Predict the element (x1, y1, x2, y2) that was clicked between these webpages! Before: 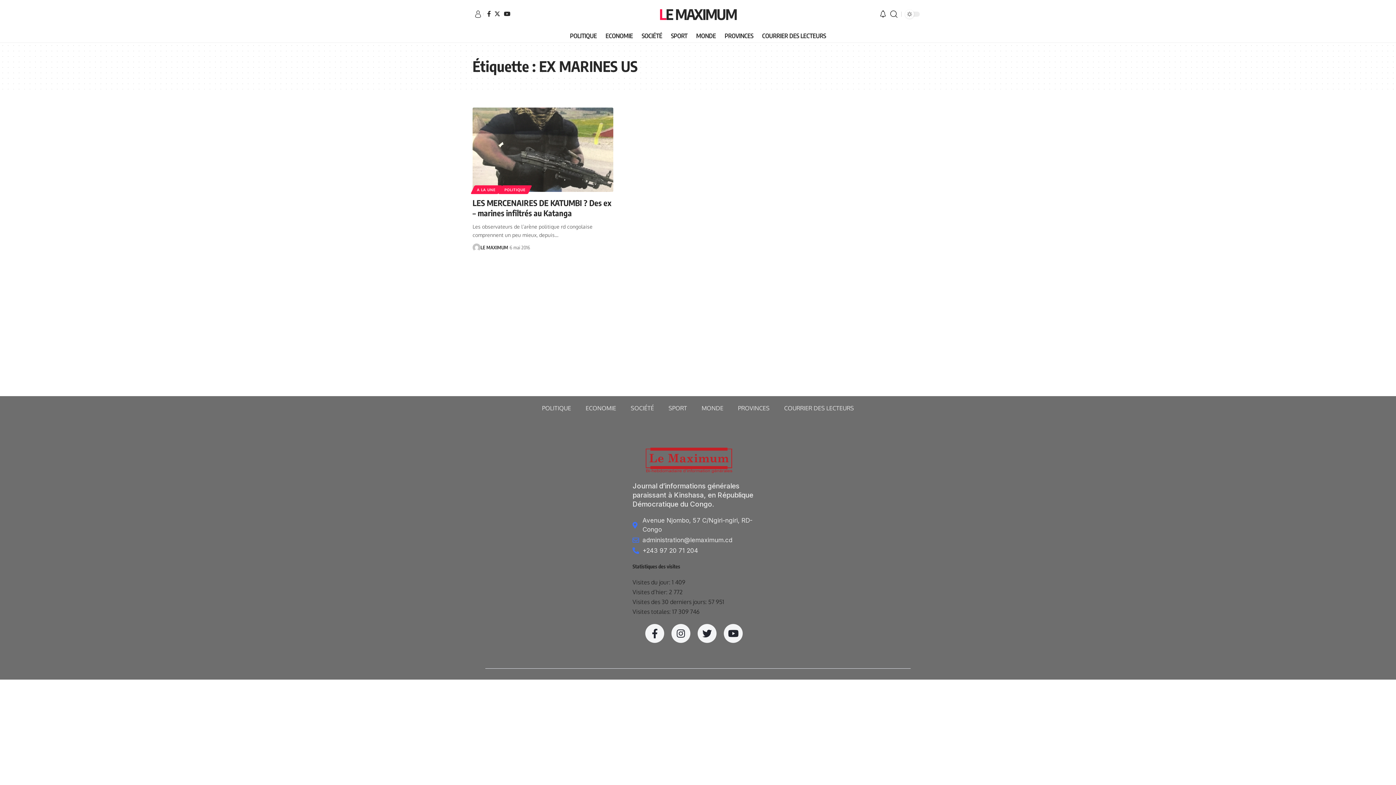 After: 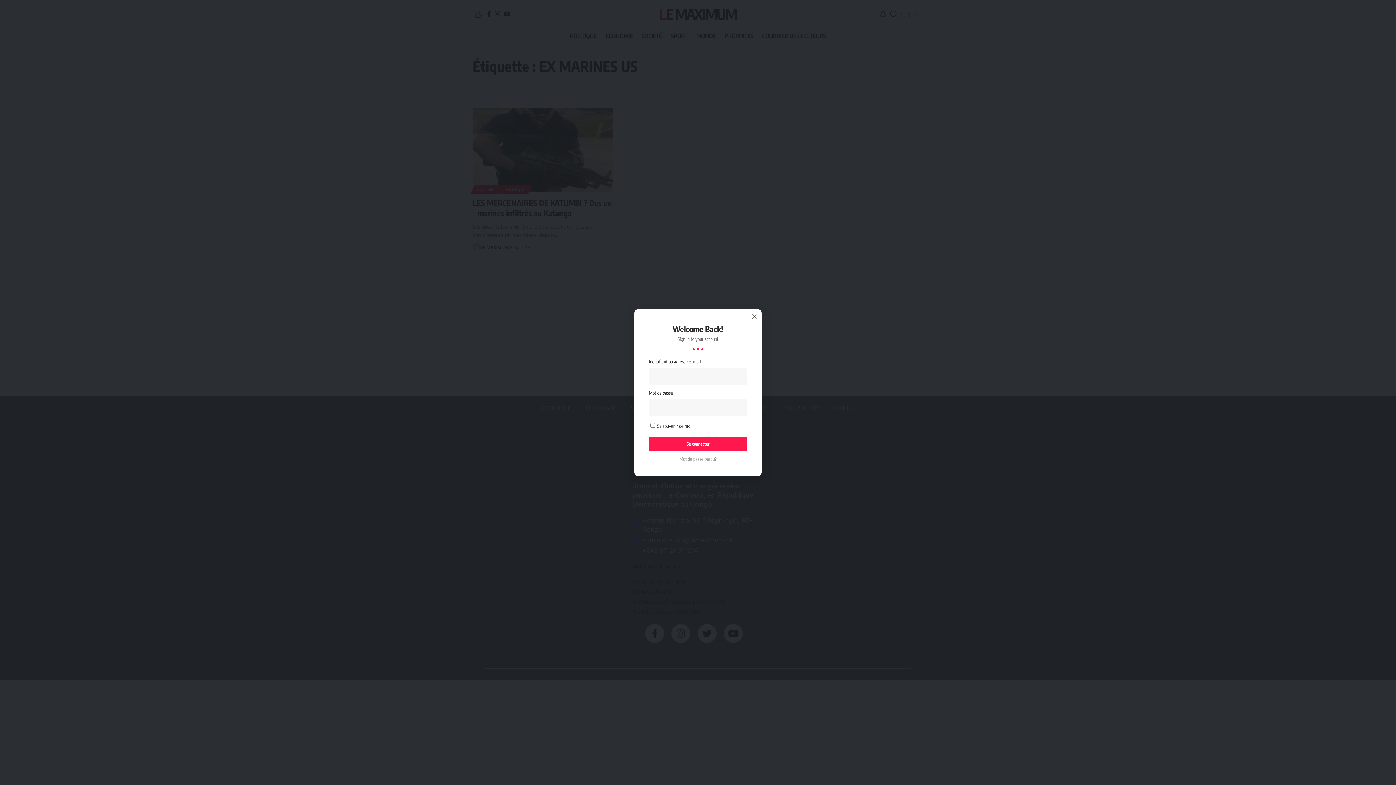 Action: label: sign in bbox: (474, 10, 481, 17)